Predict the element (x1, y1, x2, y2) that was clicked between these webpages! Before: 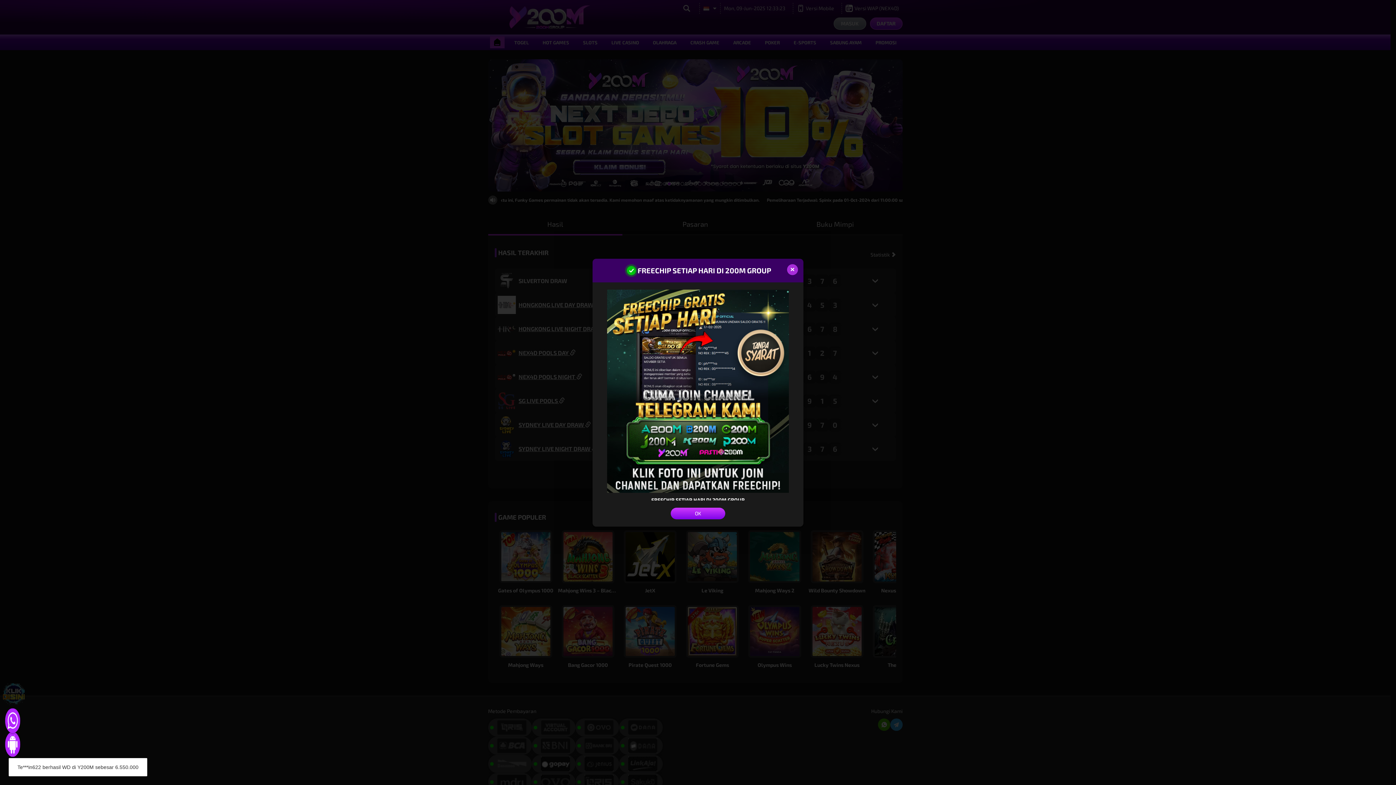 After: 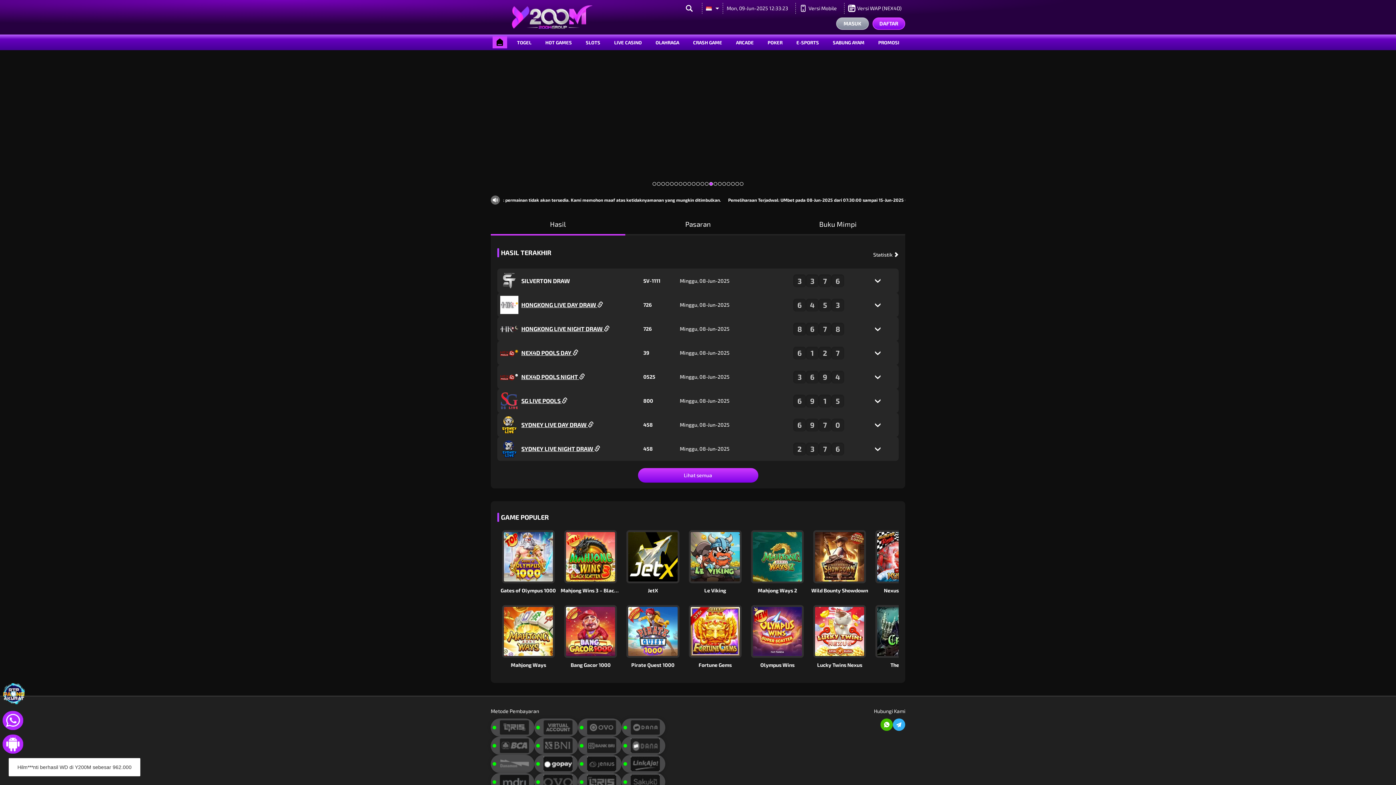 Action: label: Close bbox: (787, 264, 798, 275)